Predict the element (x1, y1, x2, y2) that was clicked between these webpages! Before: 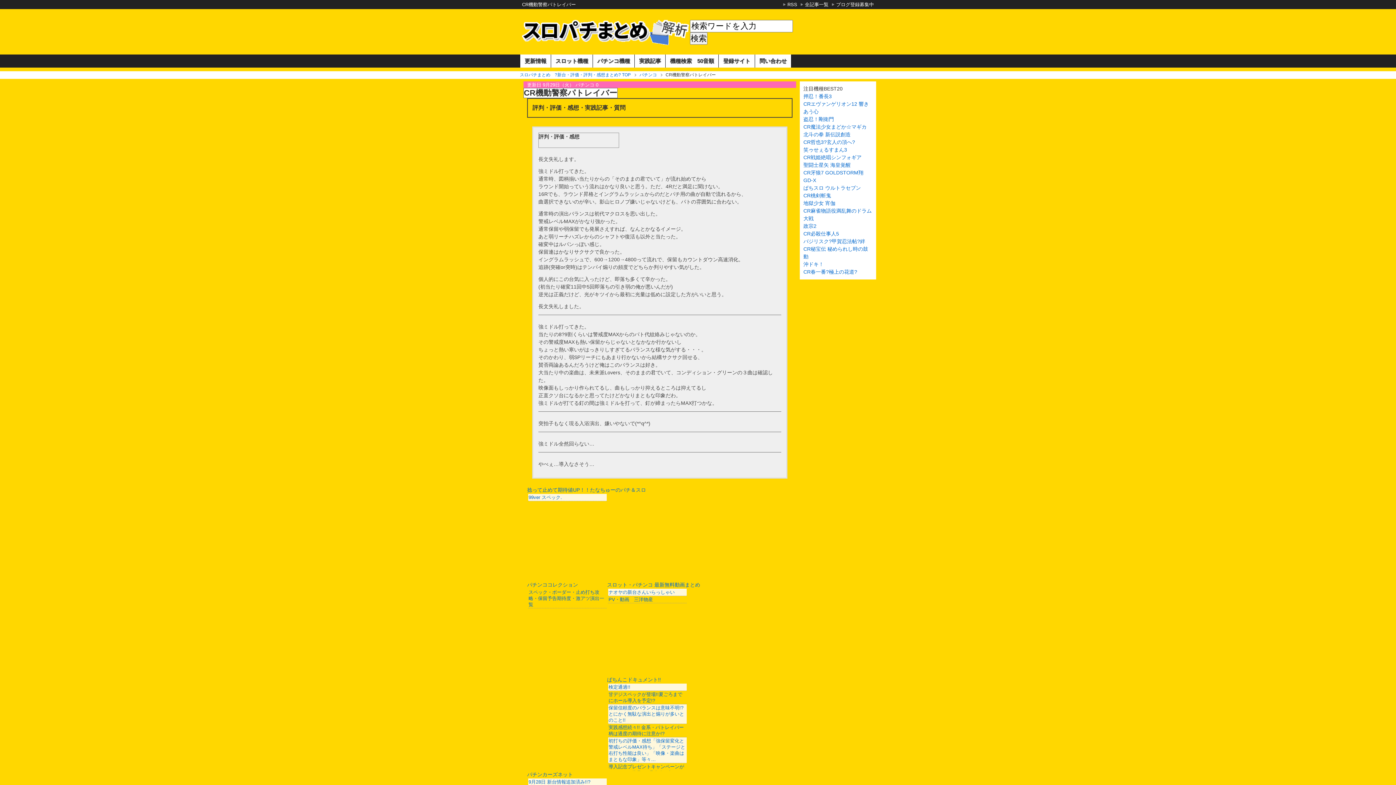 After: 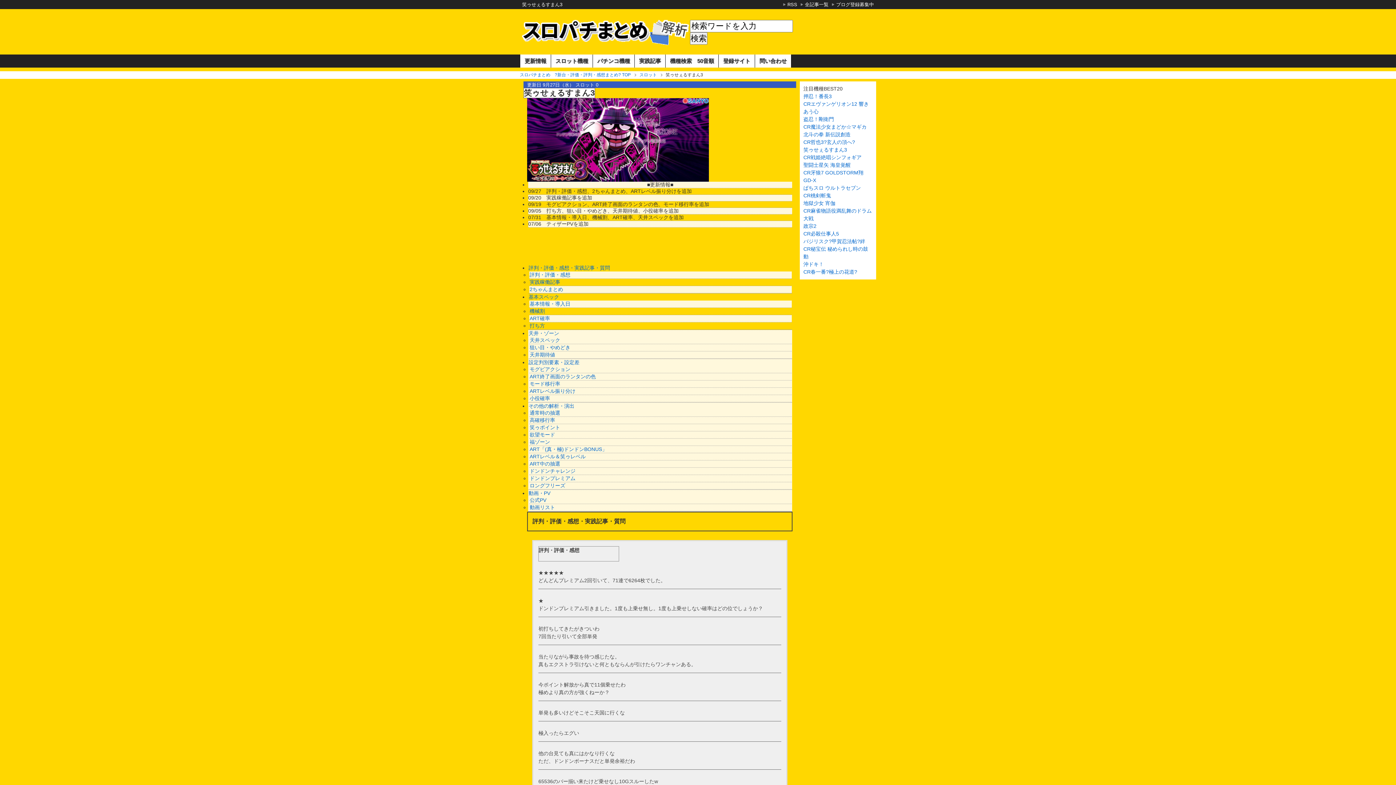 Action: label: 笑ゥせぇるすまん3 bbox: (803, 146, 847, 152)